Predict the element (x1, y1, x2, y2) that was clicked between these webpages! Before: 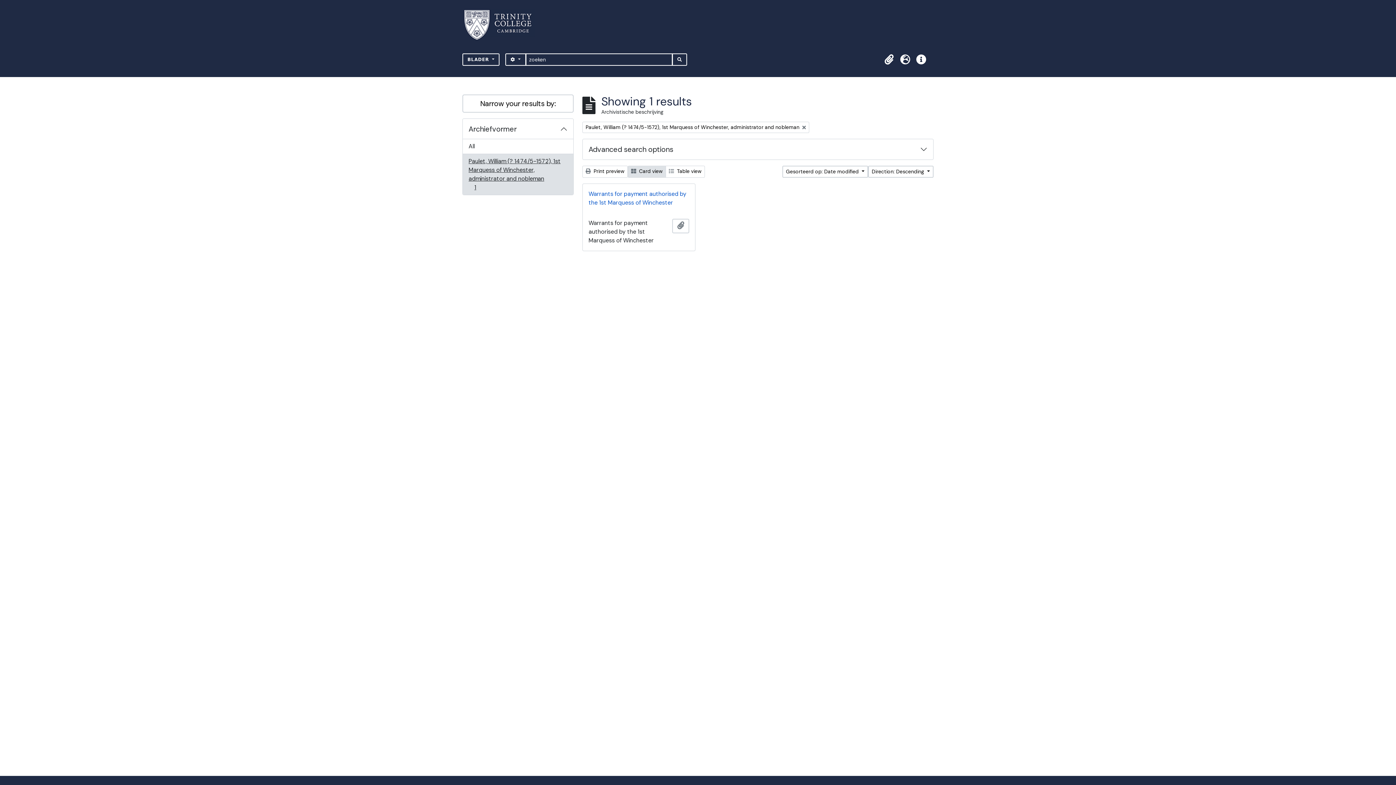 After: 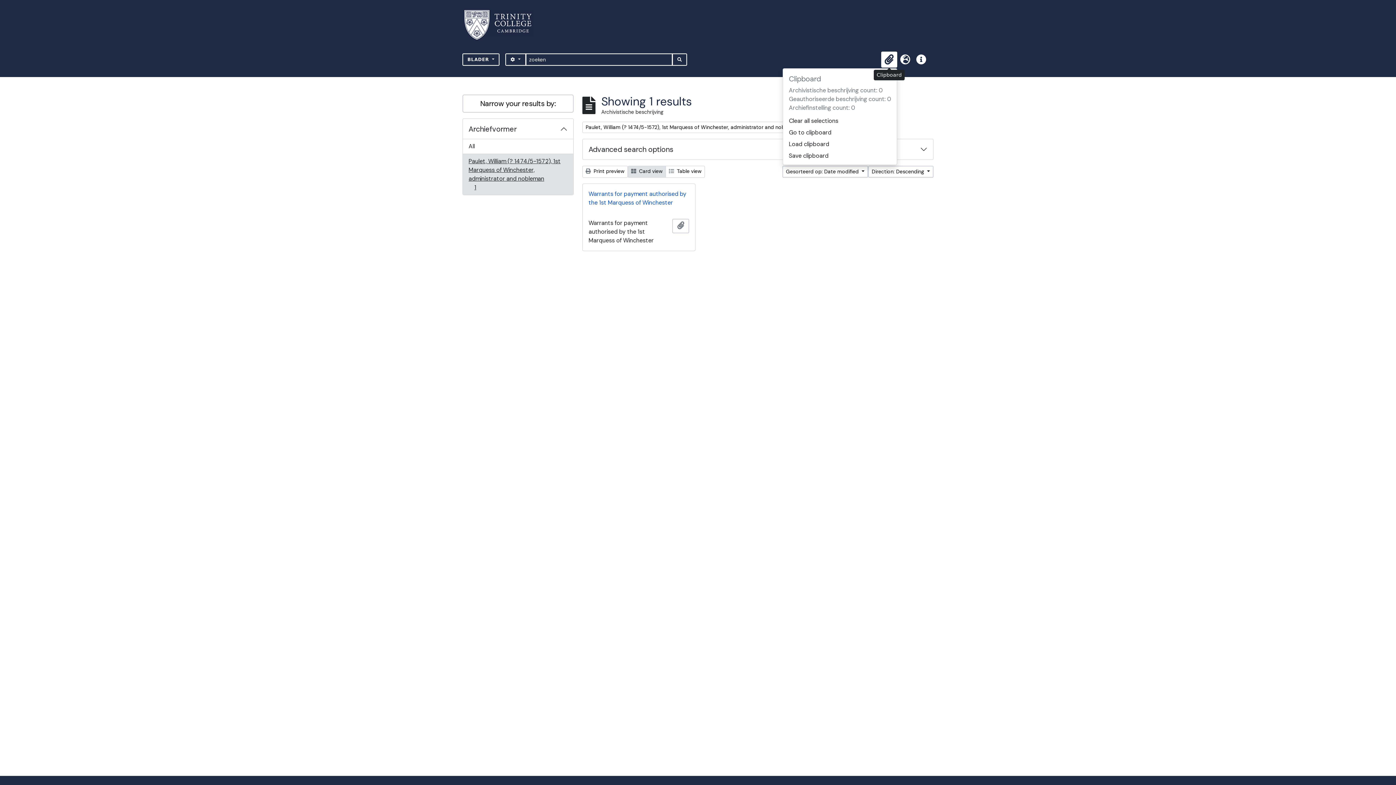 Action: bbox: (881, 51, 897, 67) label: Clipboard